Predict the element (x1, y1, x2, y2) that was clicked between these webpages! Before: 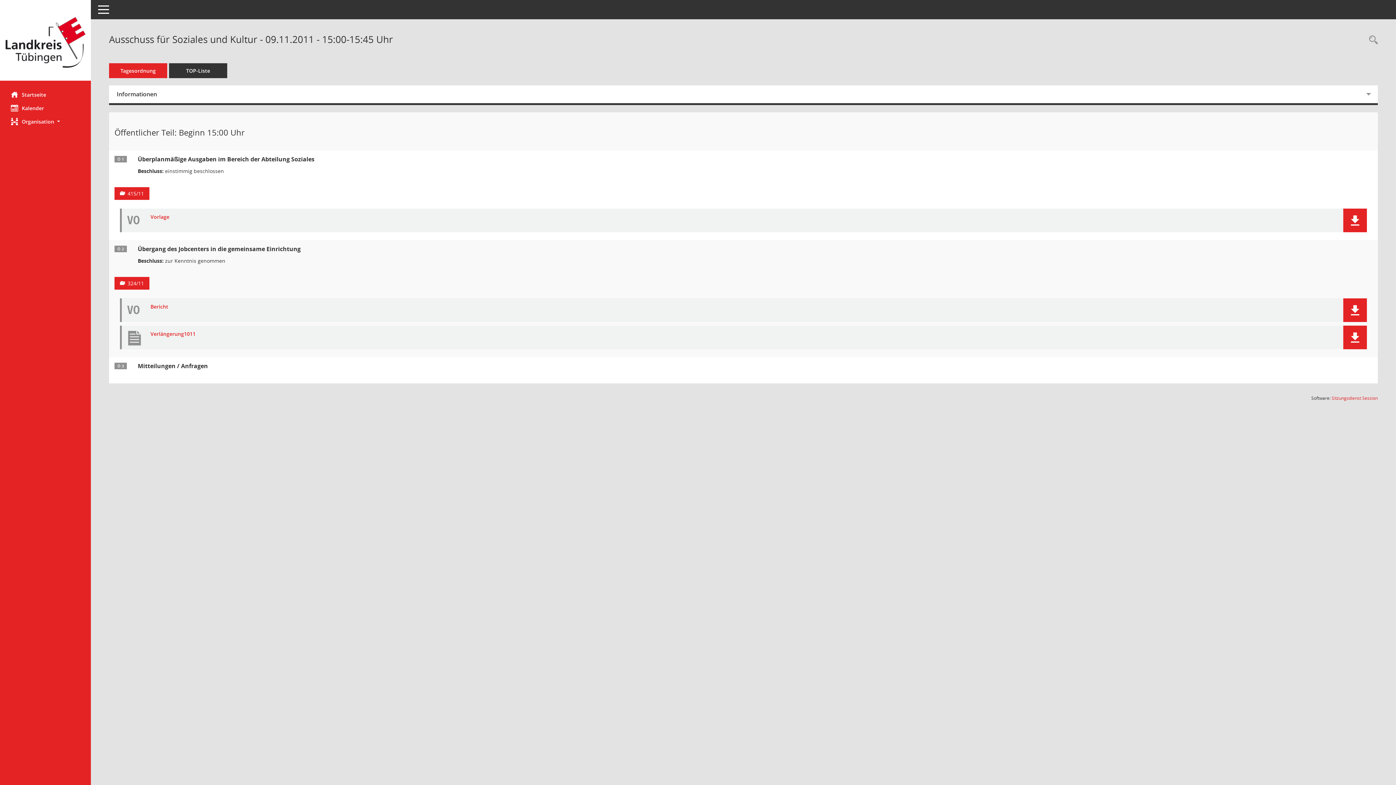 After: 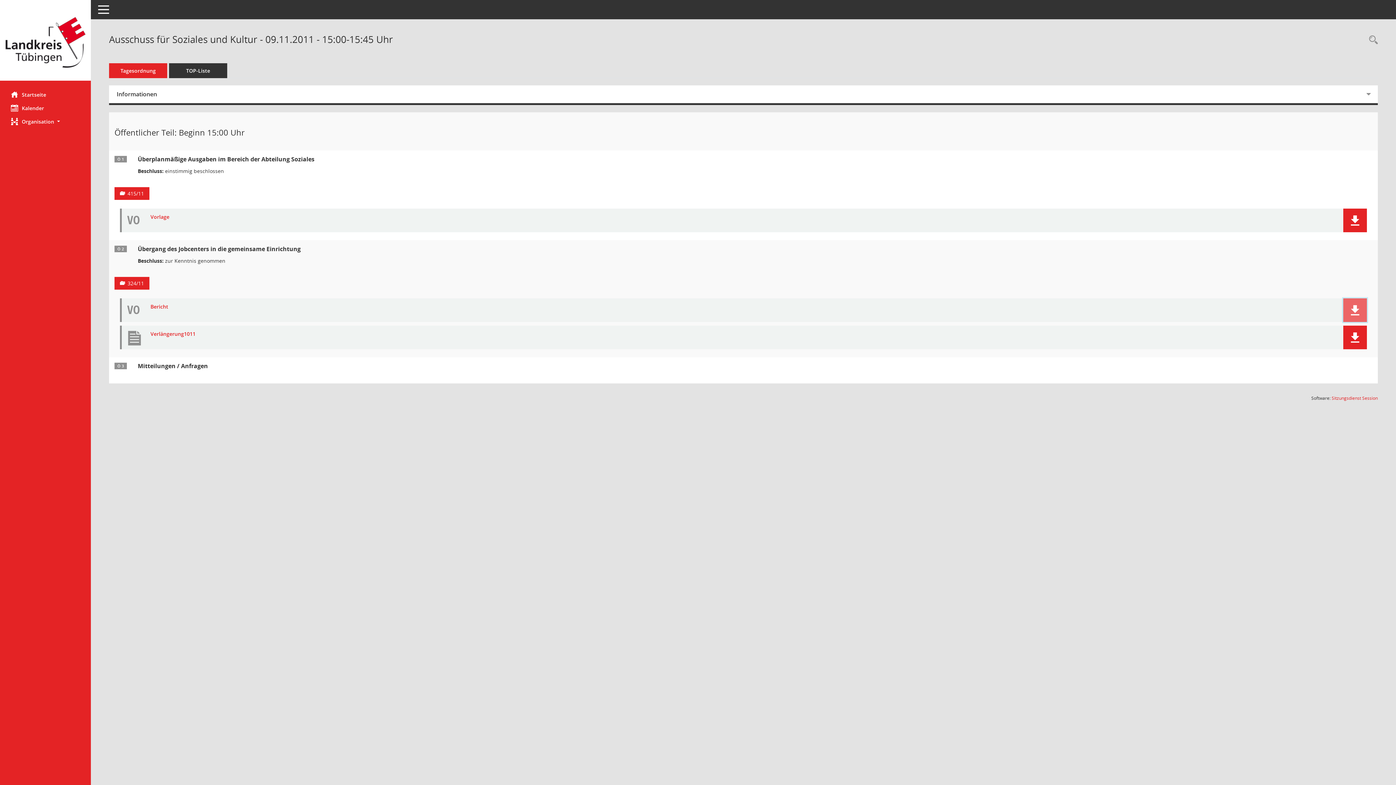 Action: label: Dokument Download Dateityp: pdf bbox: (1343, 298, 1367, 322)